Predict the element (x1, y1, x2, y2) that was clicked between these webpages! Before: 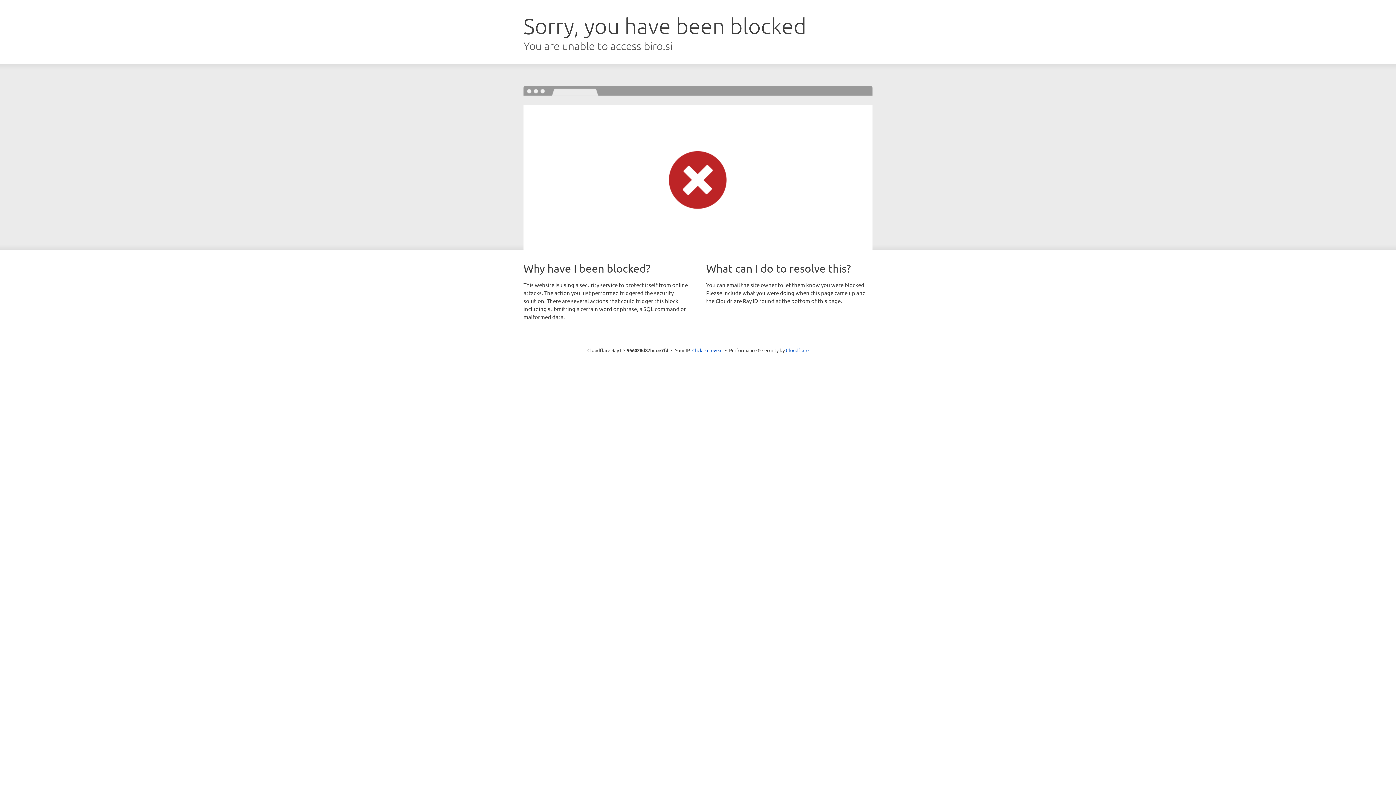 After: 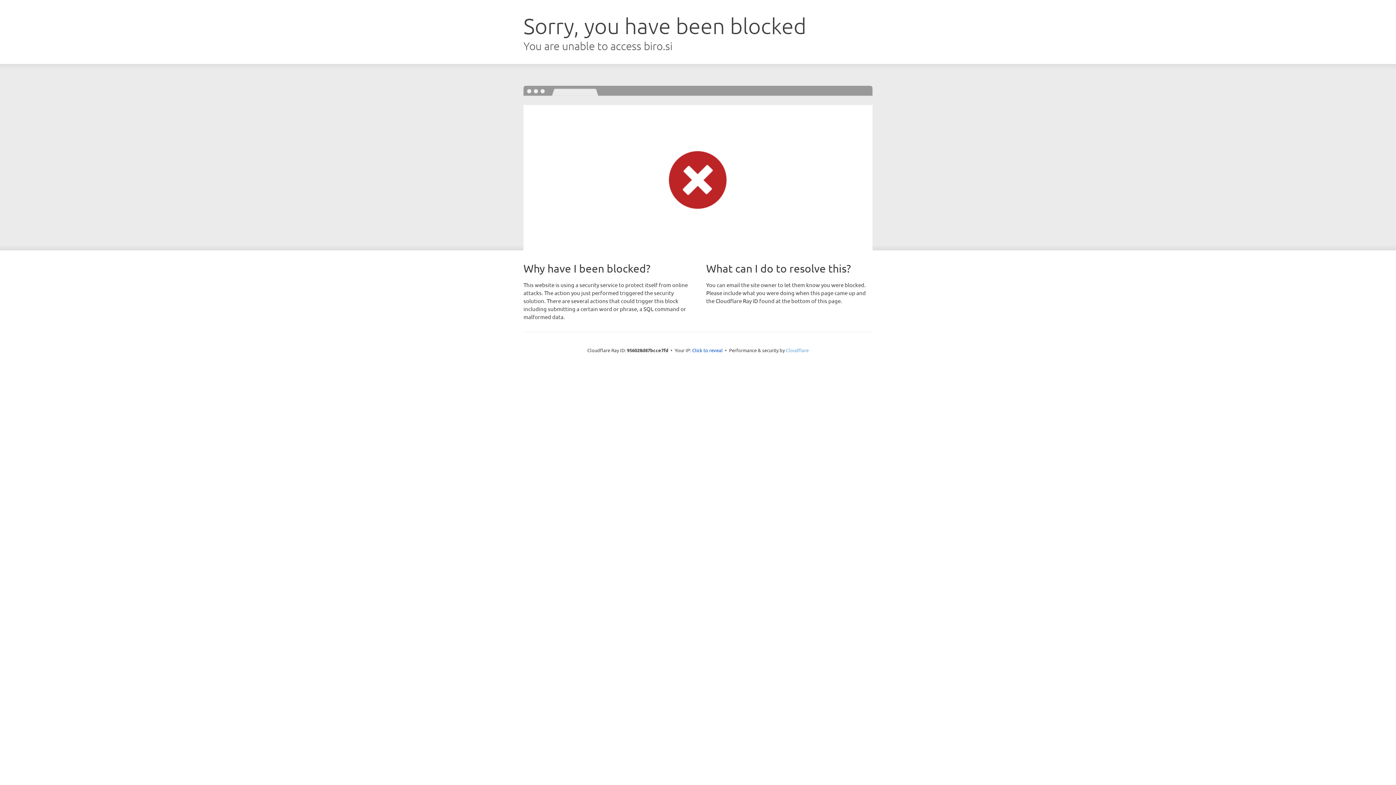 Action: bbox: (786, 347, 808, 353) label: Cloudflare